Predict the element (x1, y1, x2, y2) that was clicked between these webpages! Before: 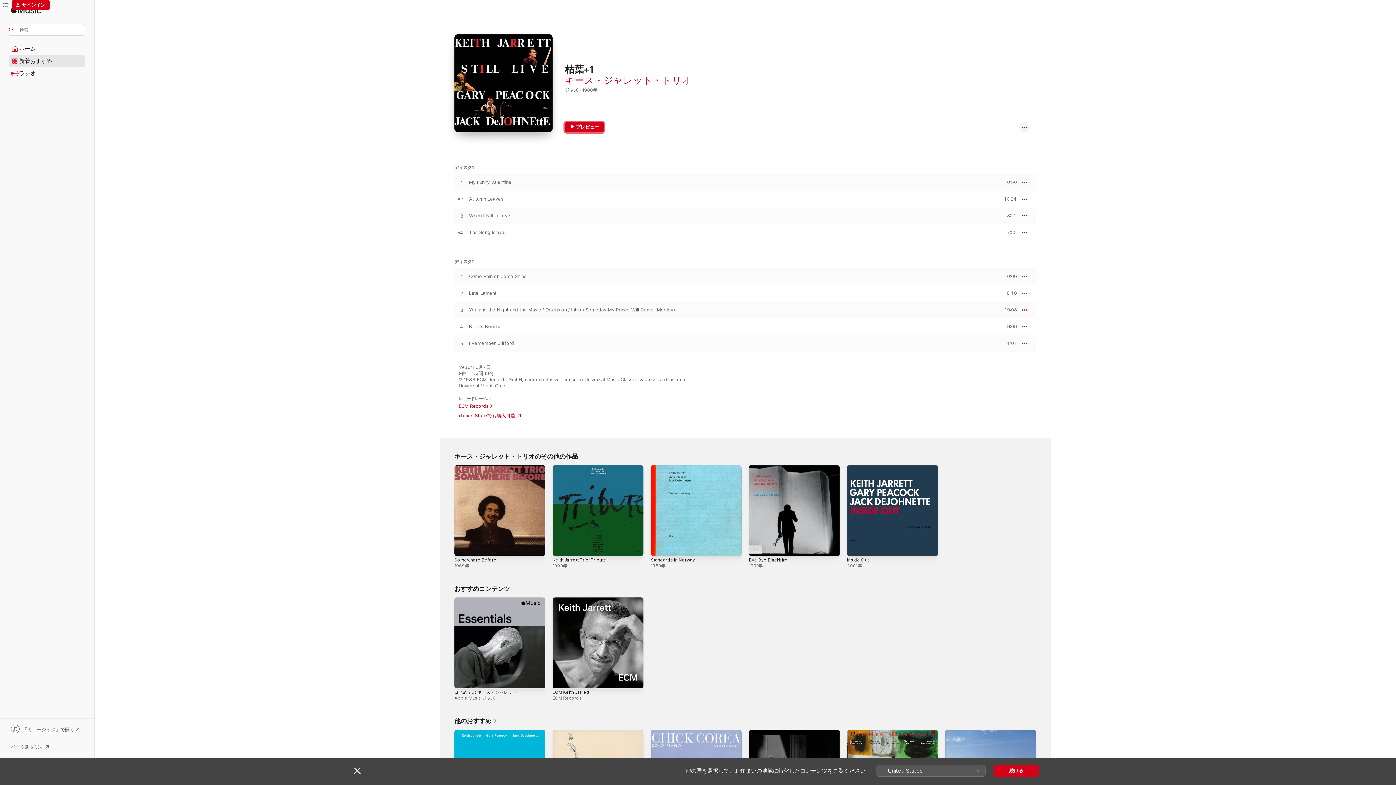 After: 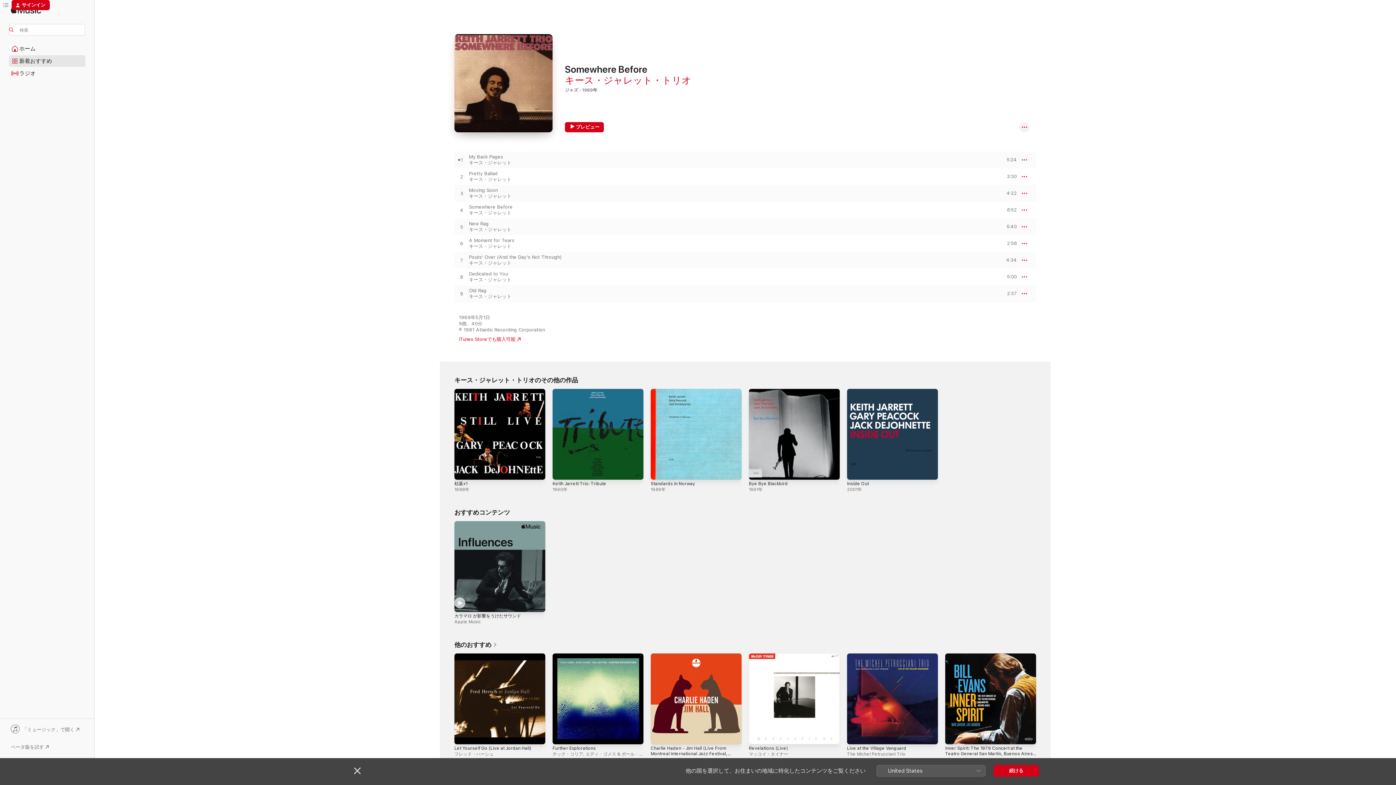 Action: label: Somewhere Before bbox: (454, 557, 496, 562)